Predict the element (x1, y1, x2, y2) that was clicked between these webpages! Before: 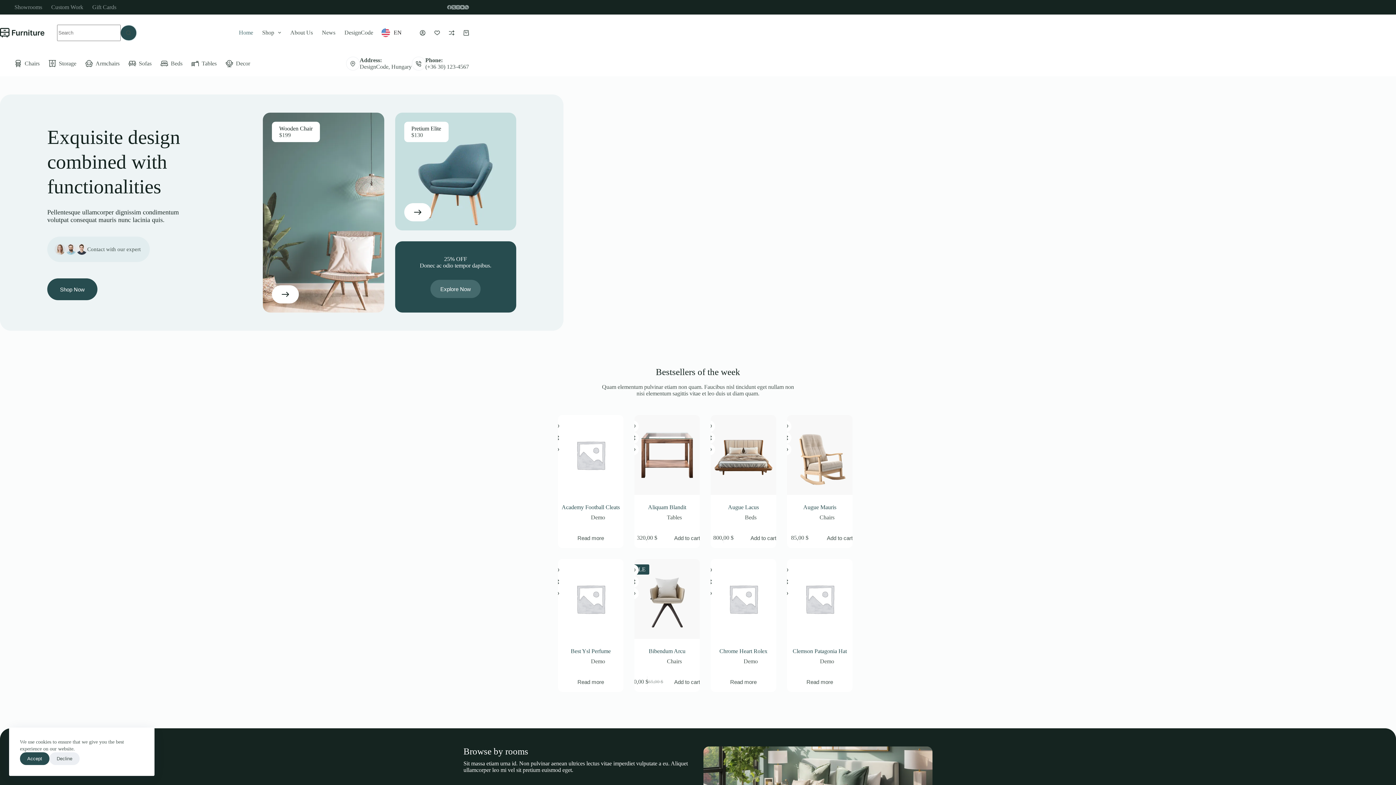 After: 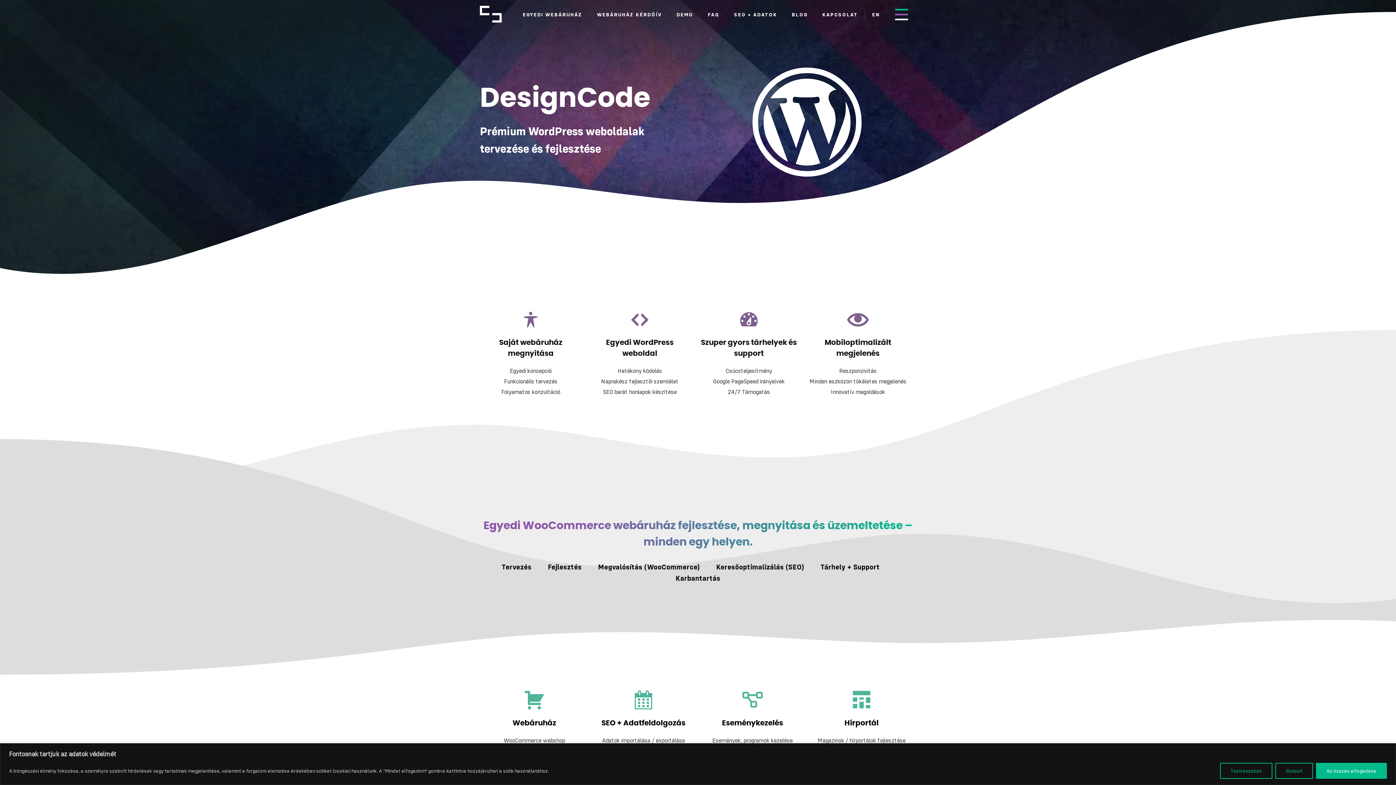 Action: bbox: (339, 14, 377, 50) label: DesignCode